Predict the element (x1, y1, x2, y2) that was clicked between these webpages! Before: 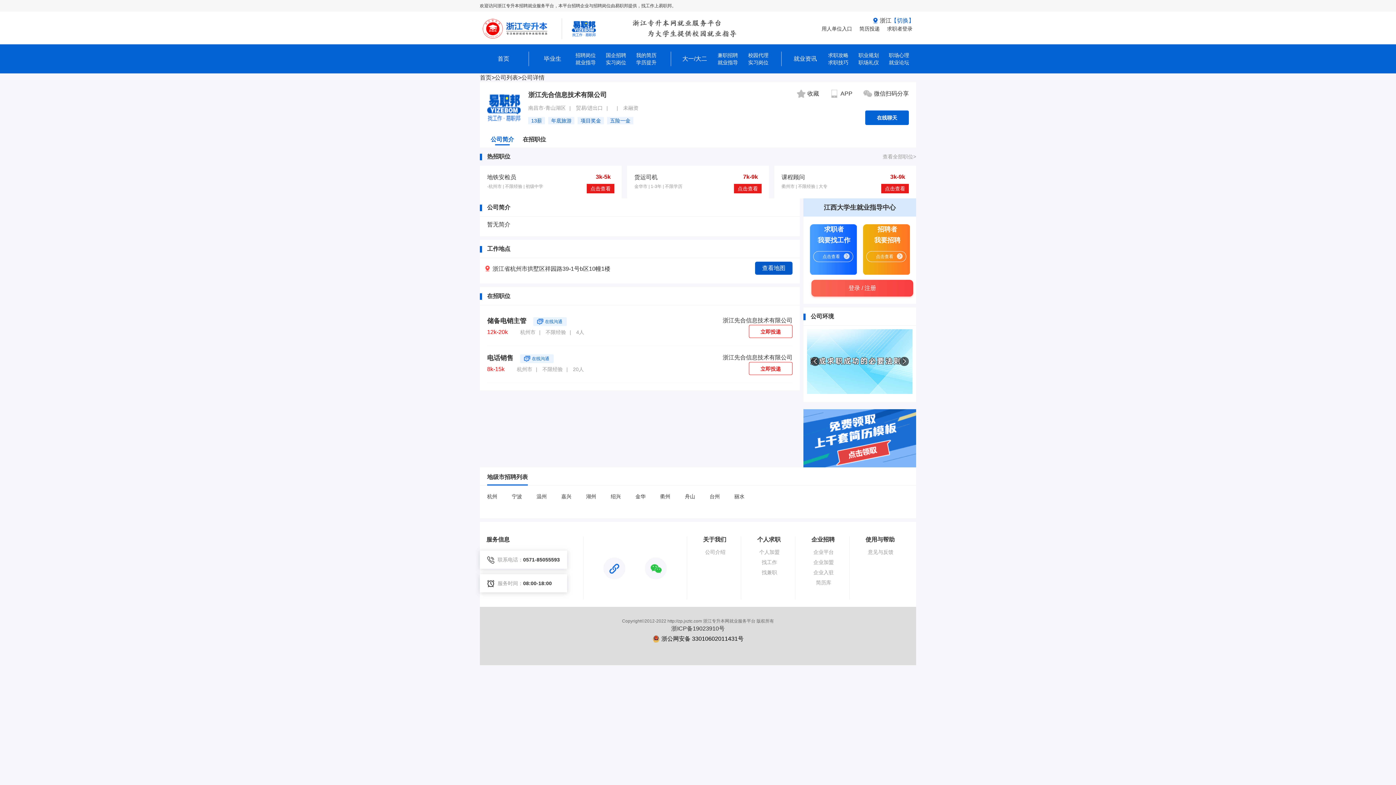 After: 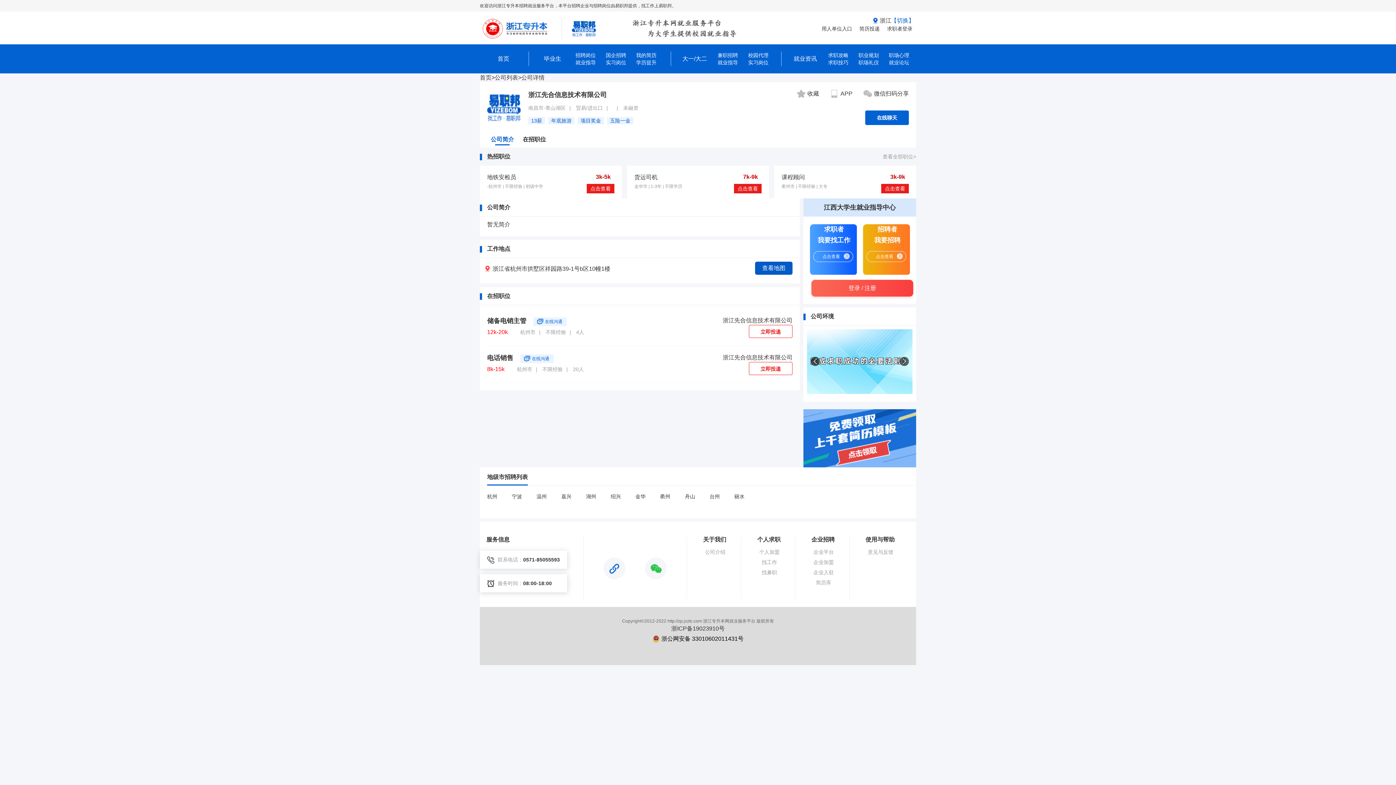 Action: bbox: (652, 635, 743, 642) label: 浙公网安备 33010602011431号